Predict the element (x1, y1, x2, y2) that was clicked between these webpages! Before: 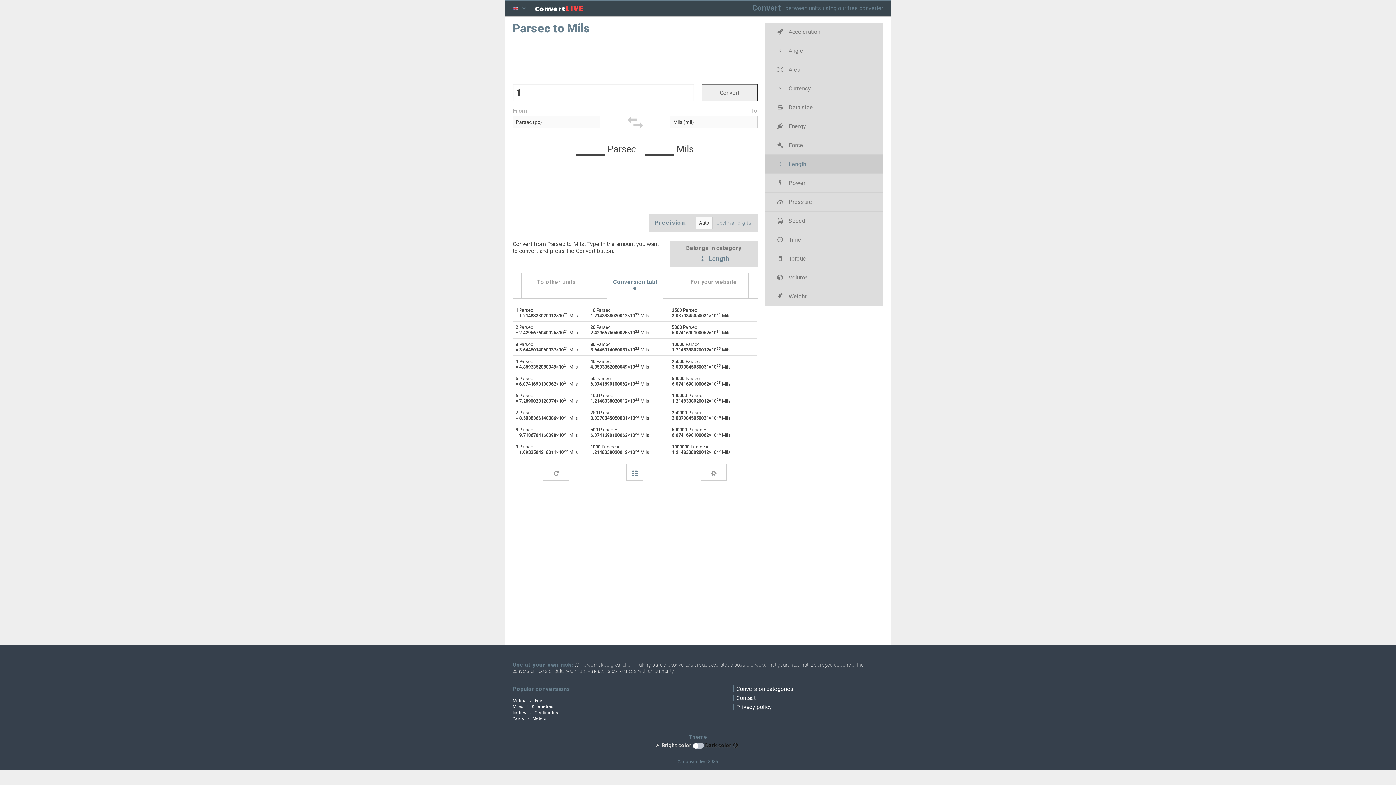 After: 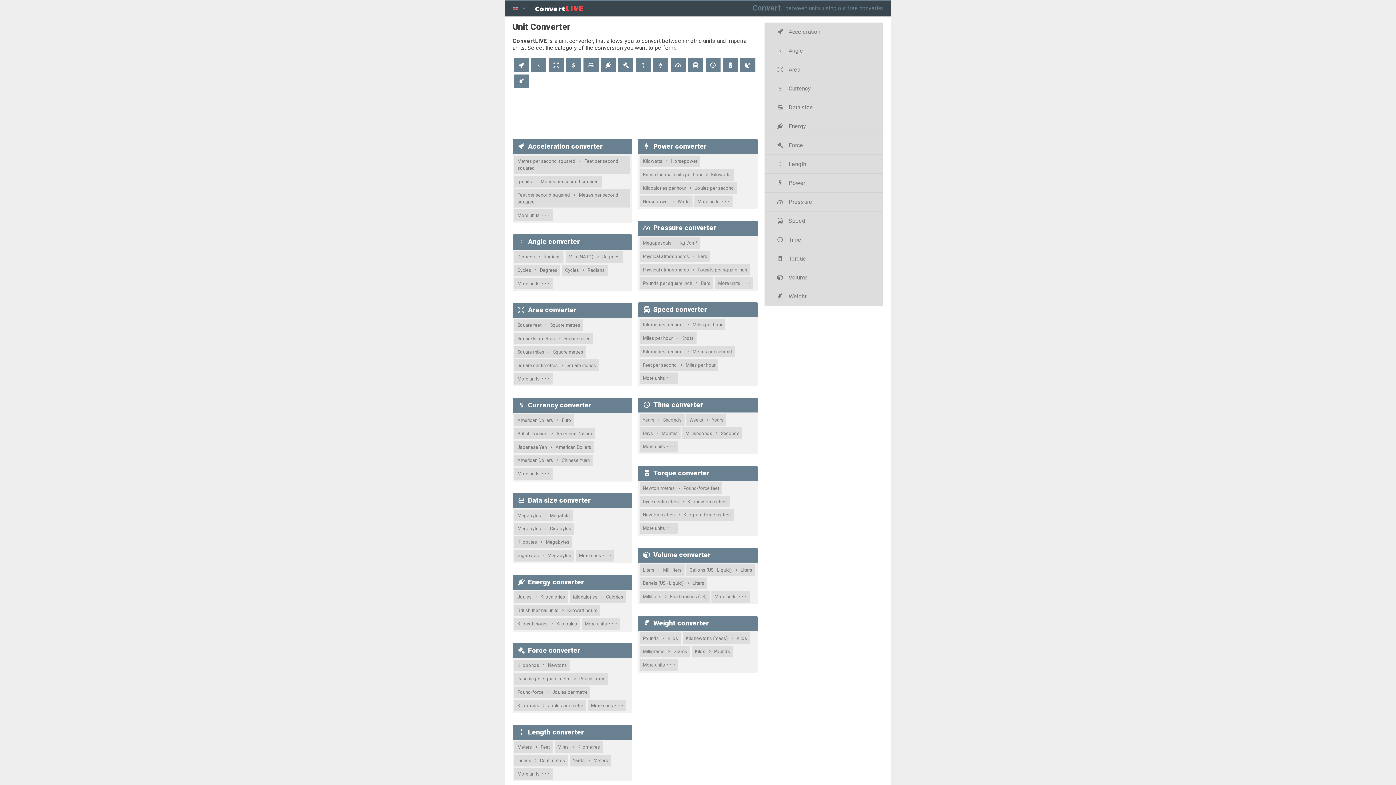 Action: label: Conversion categories bbox: (733, 685, 793, 692)